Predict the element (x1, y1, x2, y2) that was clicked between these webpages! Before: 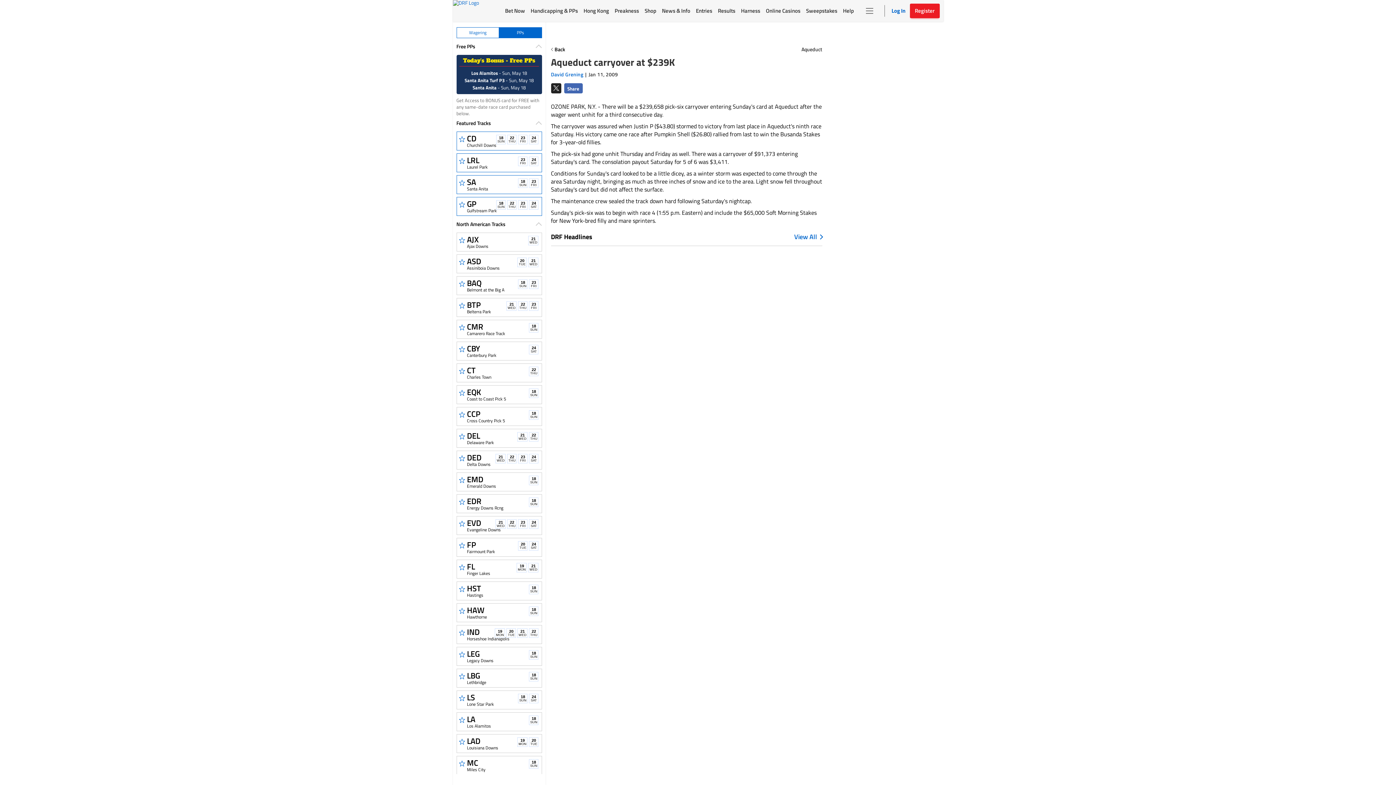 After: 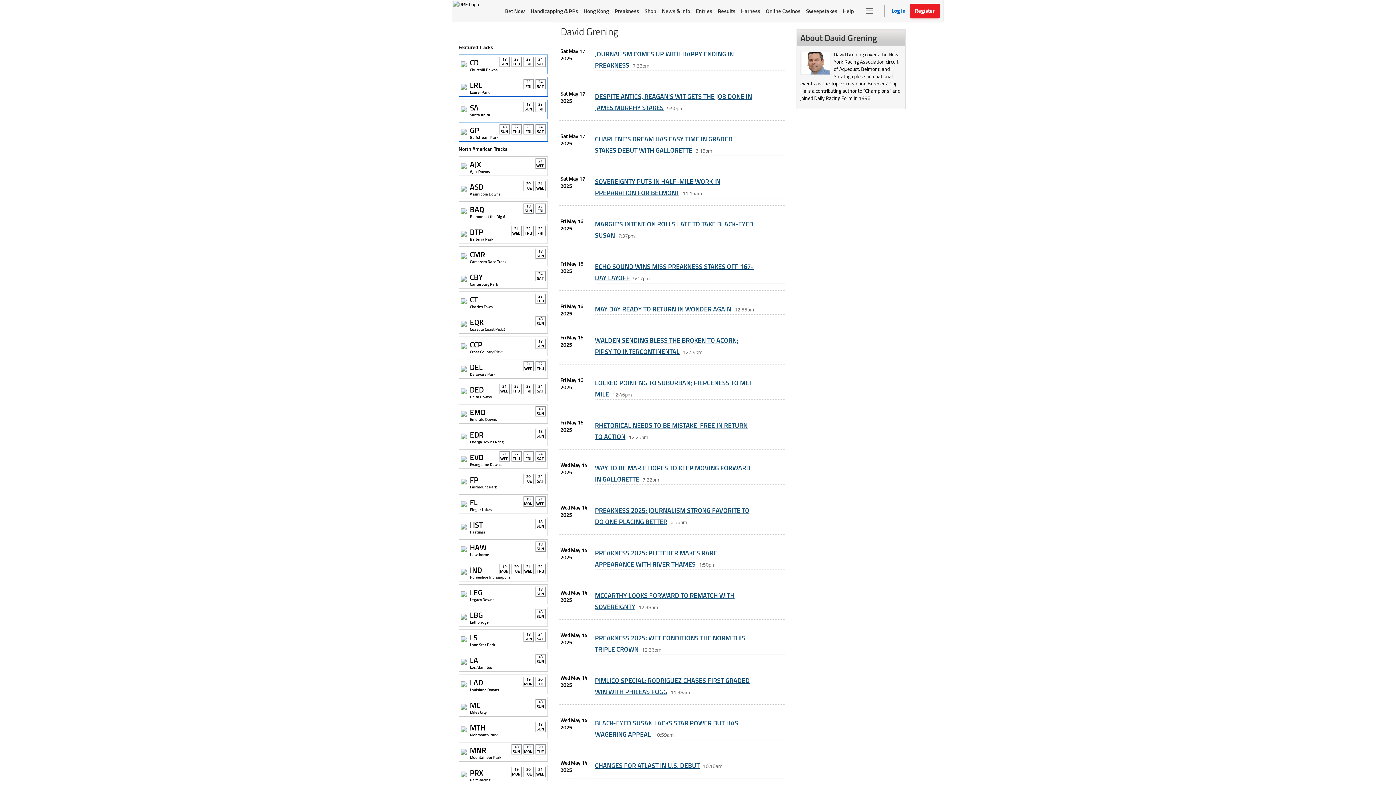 Action: bbox: (551, 70, 588, 78) label: David Grening